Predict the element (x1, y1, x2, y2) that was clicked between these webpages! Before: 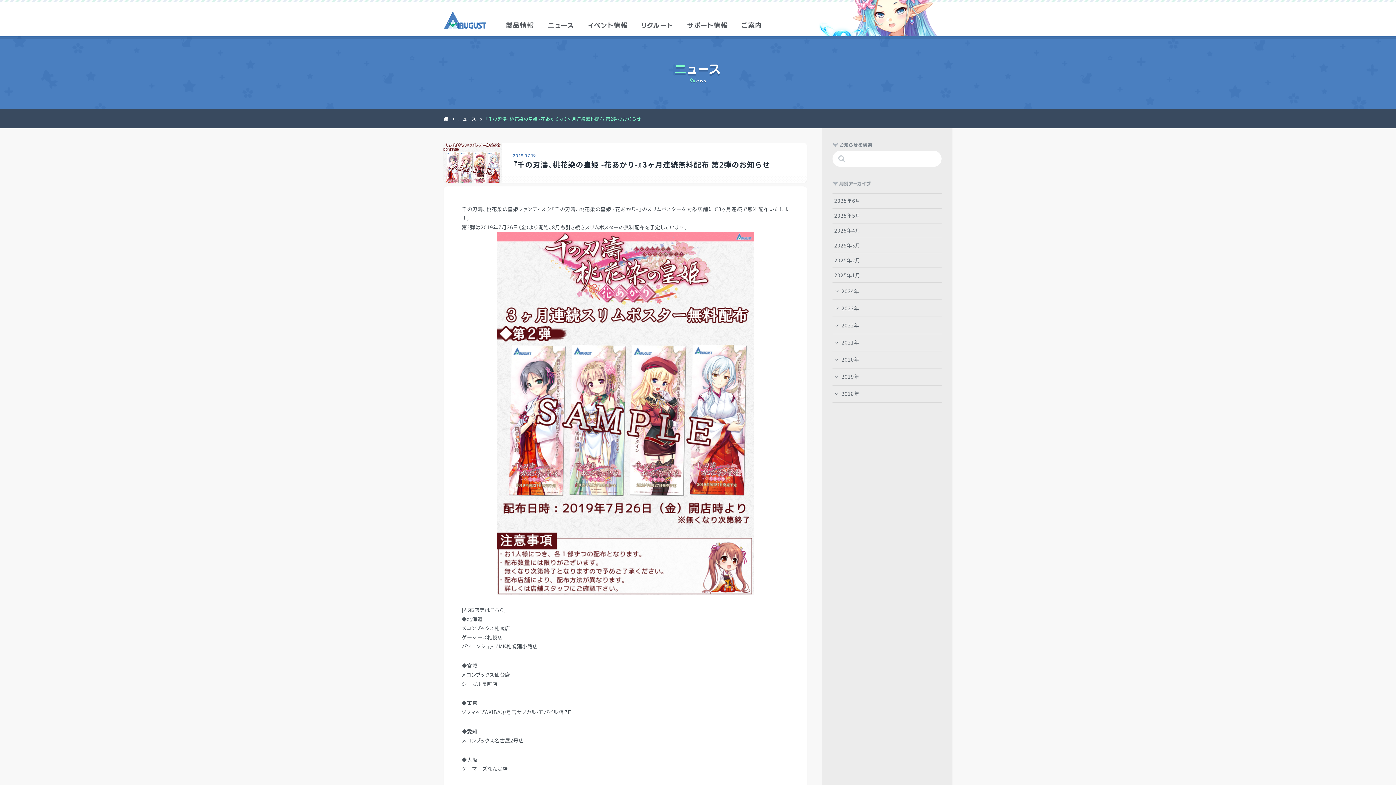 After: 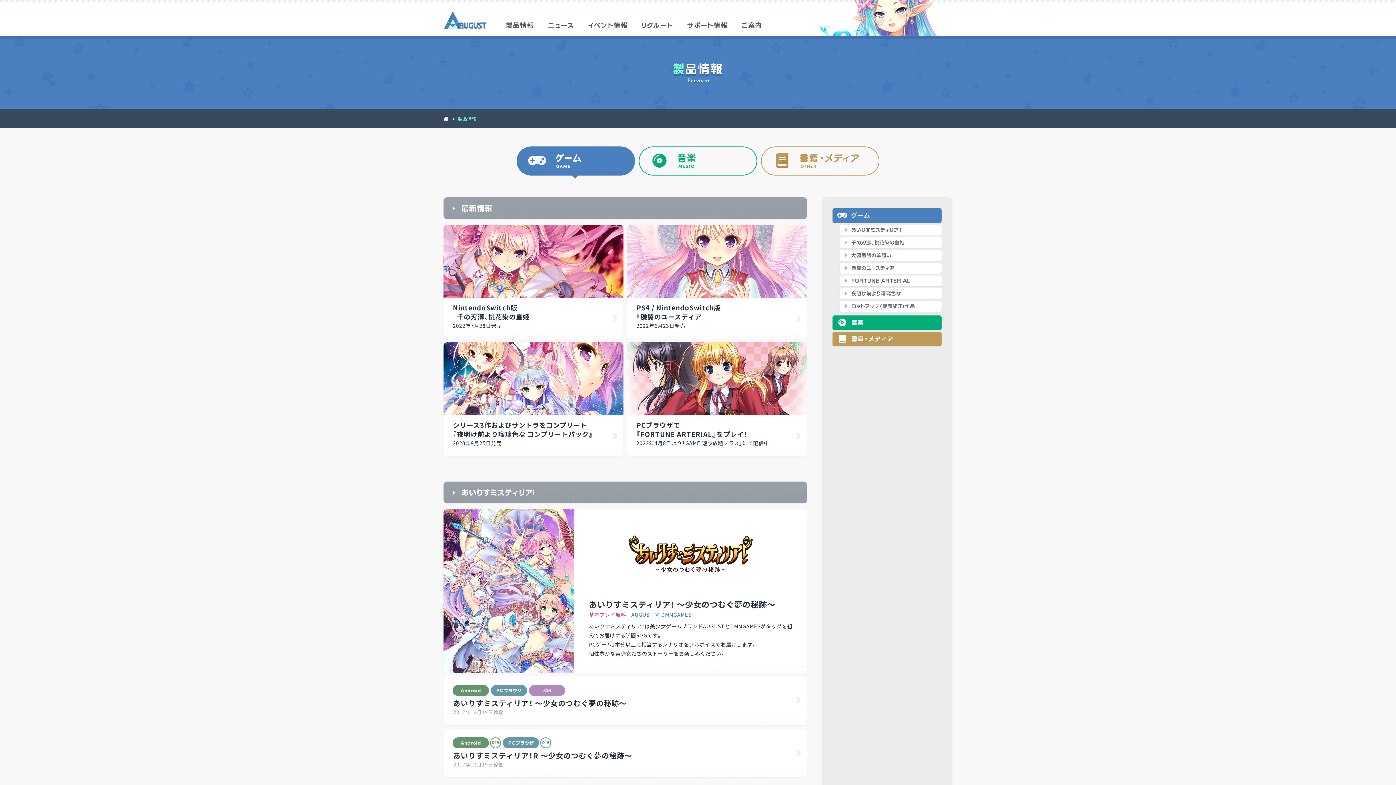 Action: bbox: (505, 20, 534, 29) label: 製品情報